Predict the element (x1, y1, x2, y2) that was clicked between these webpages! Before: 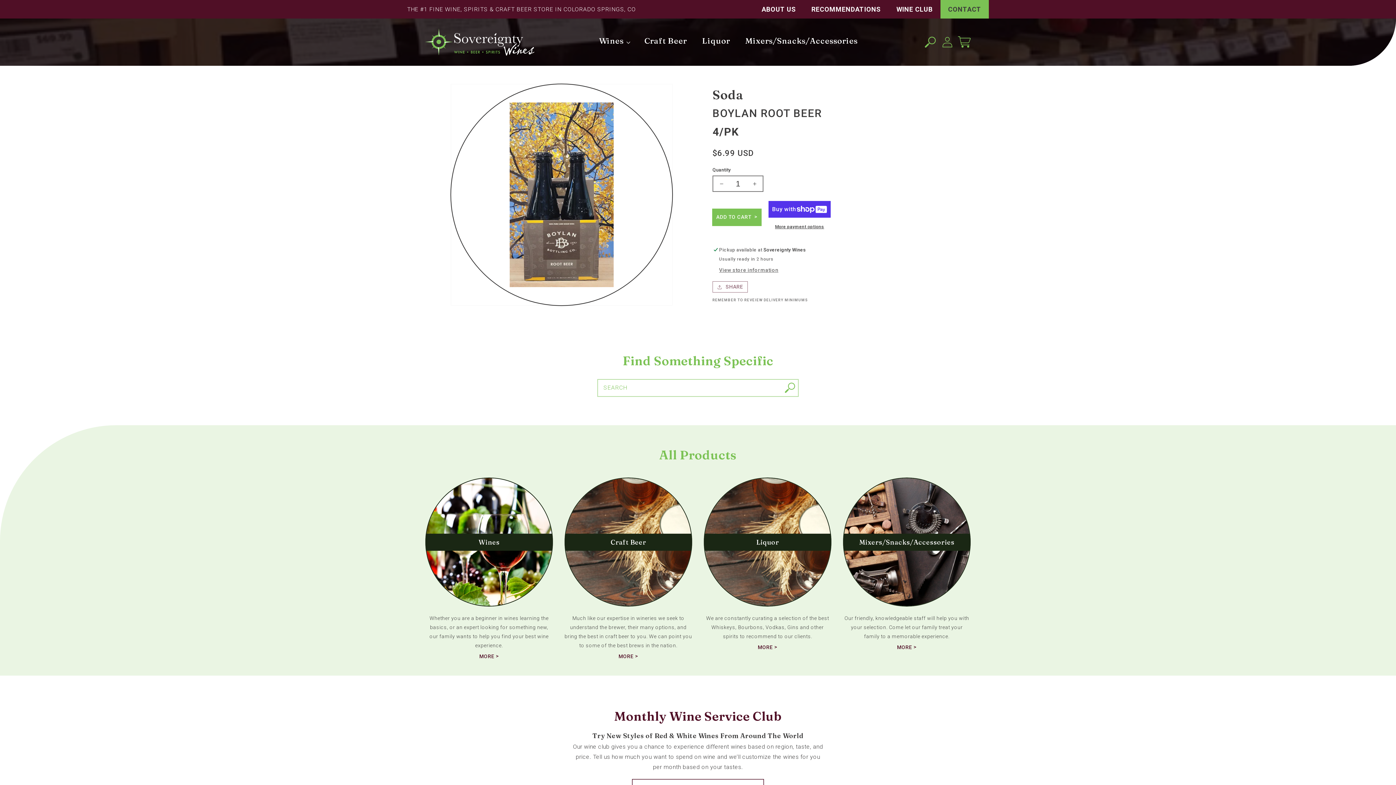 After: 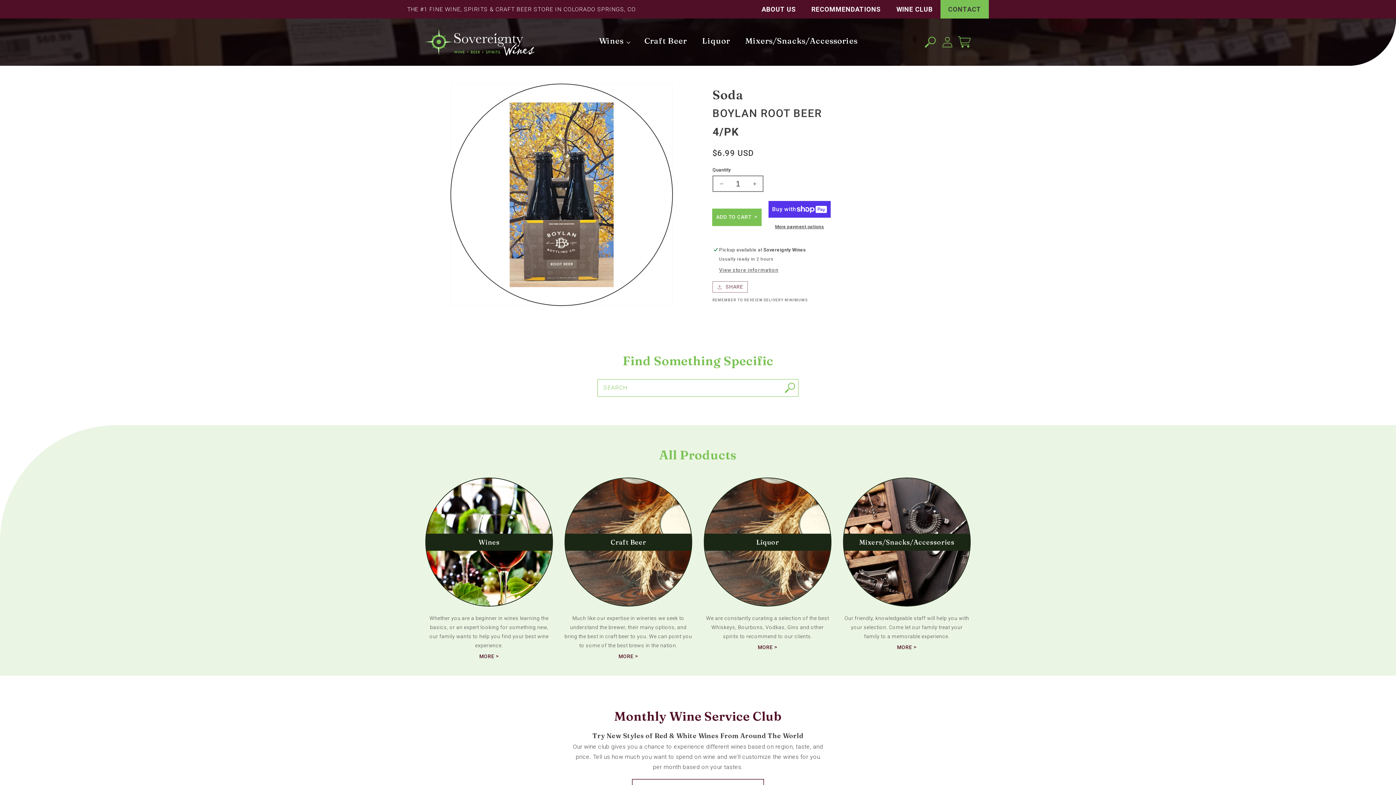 Action: bbox: (713, 176, 729, 191) label: Decrease quantity for Boylan root beer